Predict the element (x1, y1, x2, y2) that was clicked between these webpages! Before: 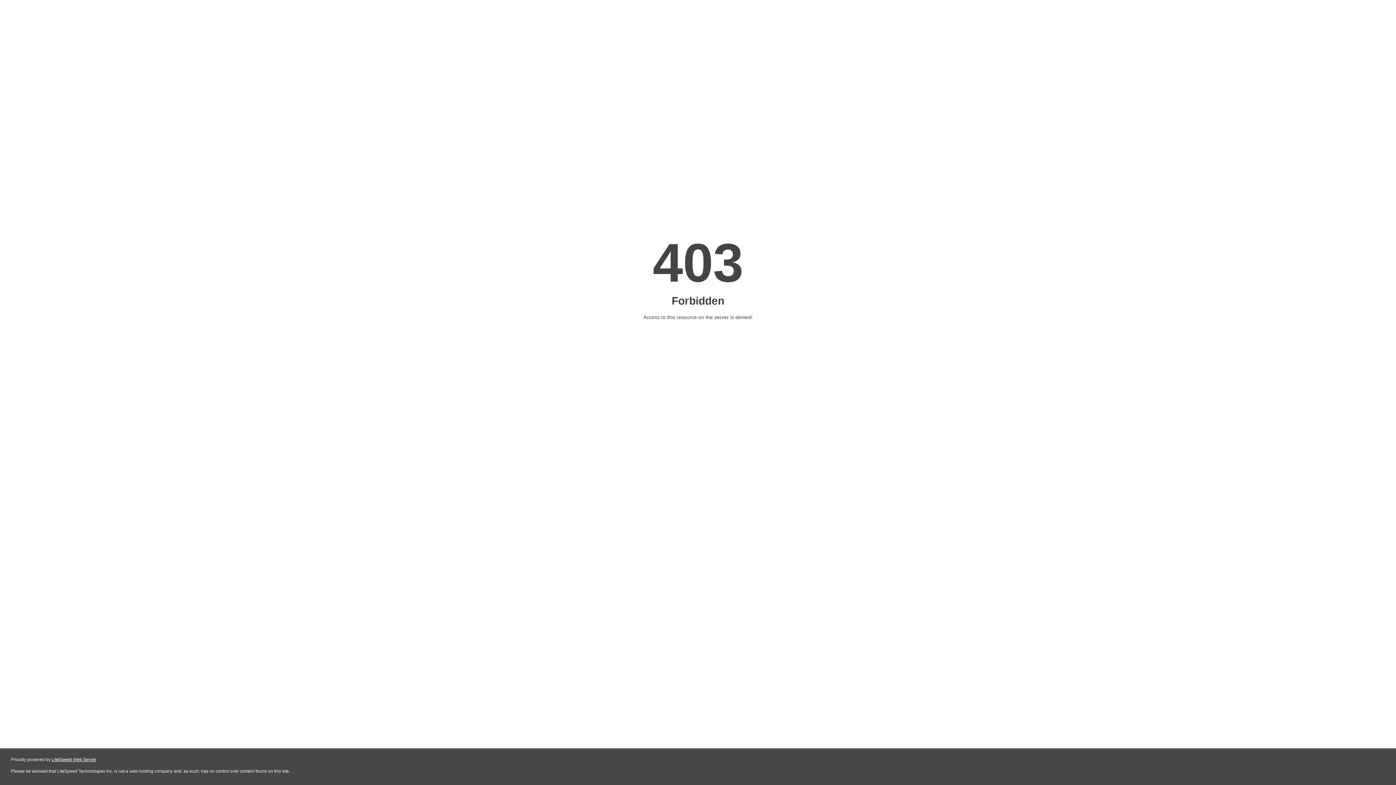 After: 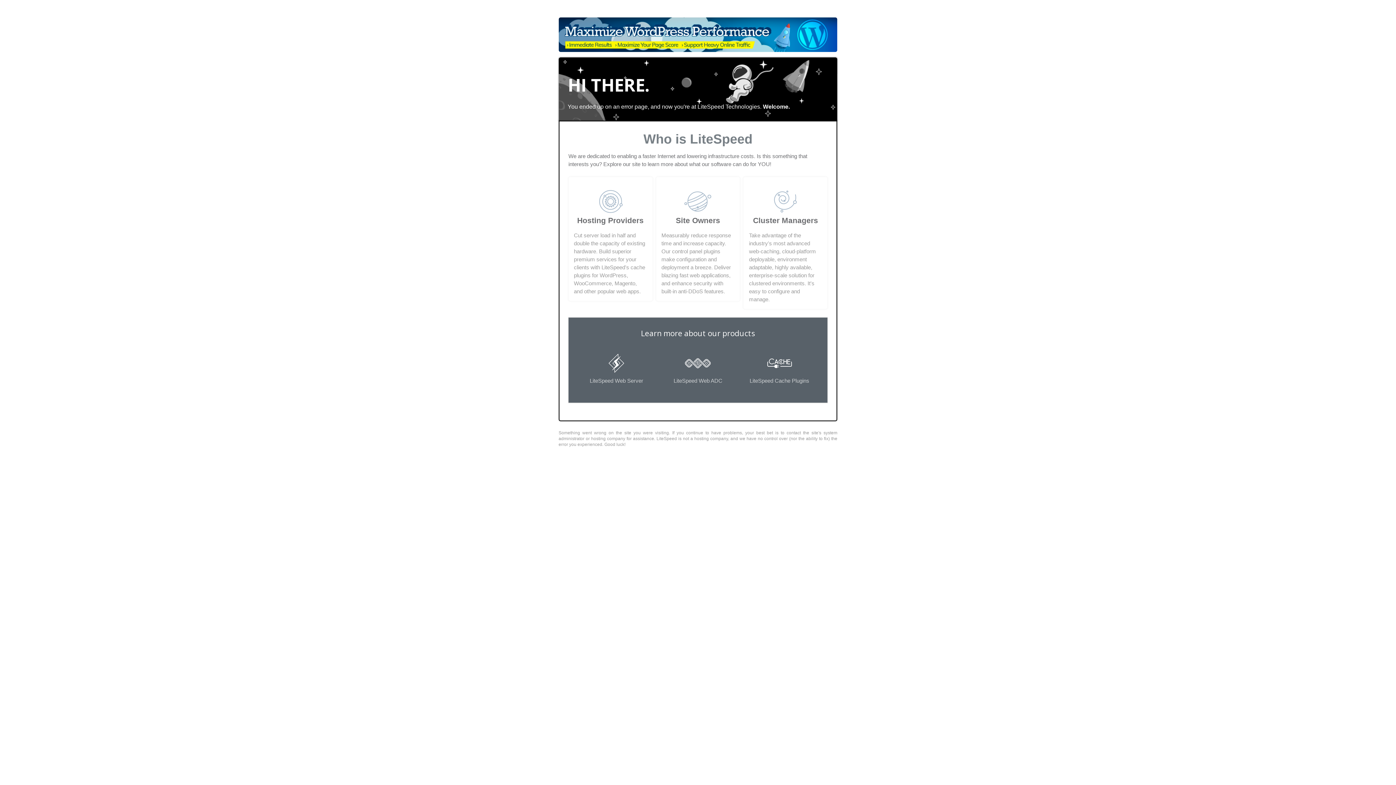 Action: bbox: (51, 757, 96, 762) label: LiteSpeed Web Server